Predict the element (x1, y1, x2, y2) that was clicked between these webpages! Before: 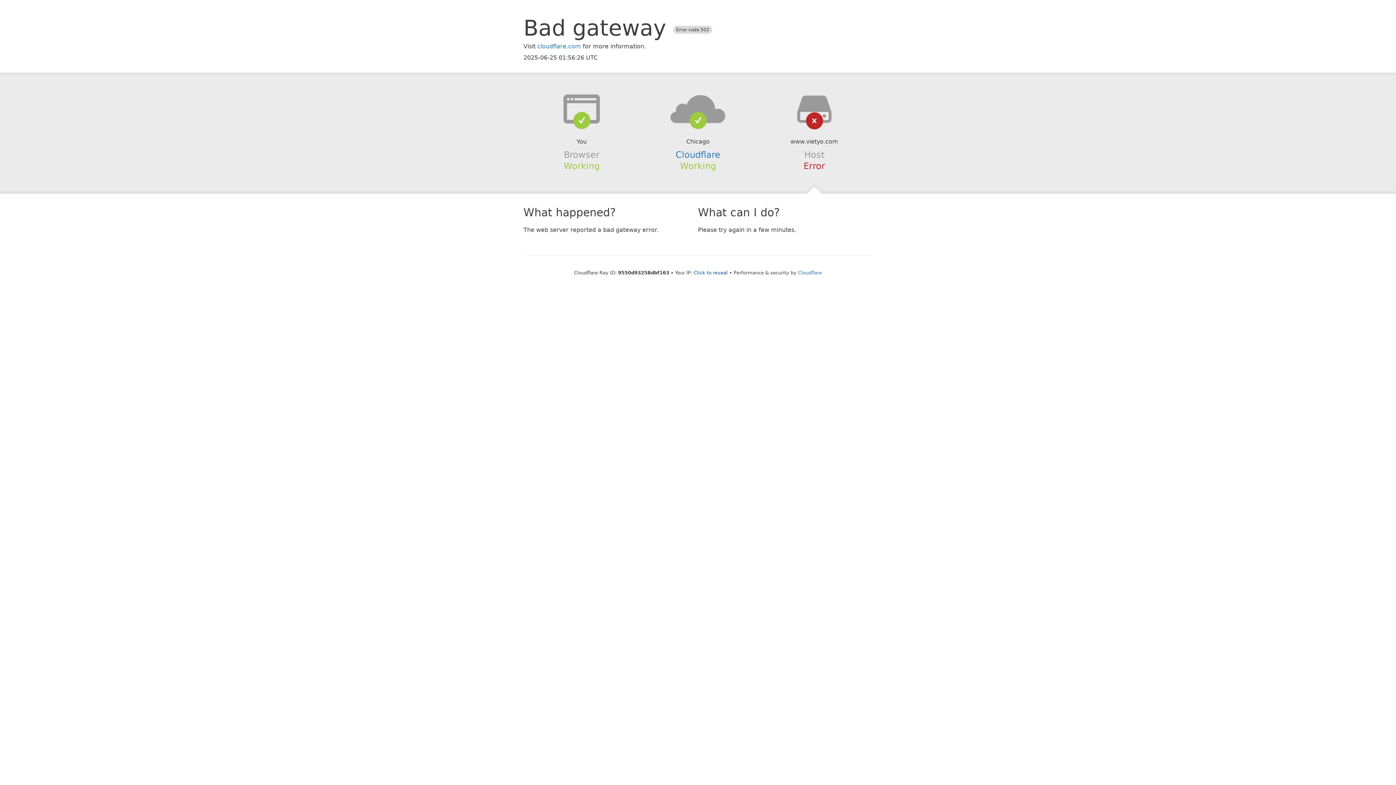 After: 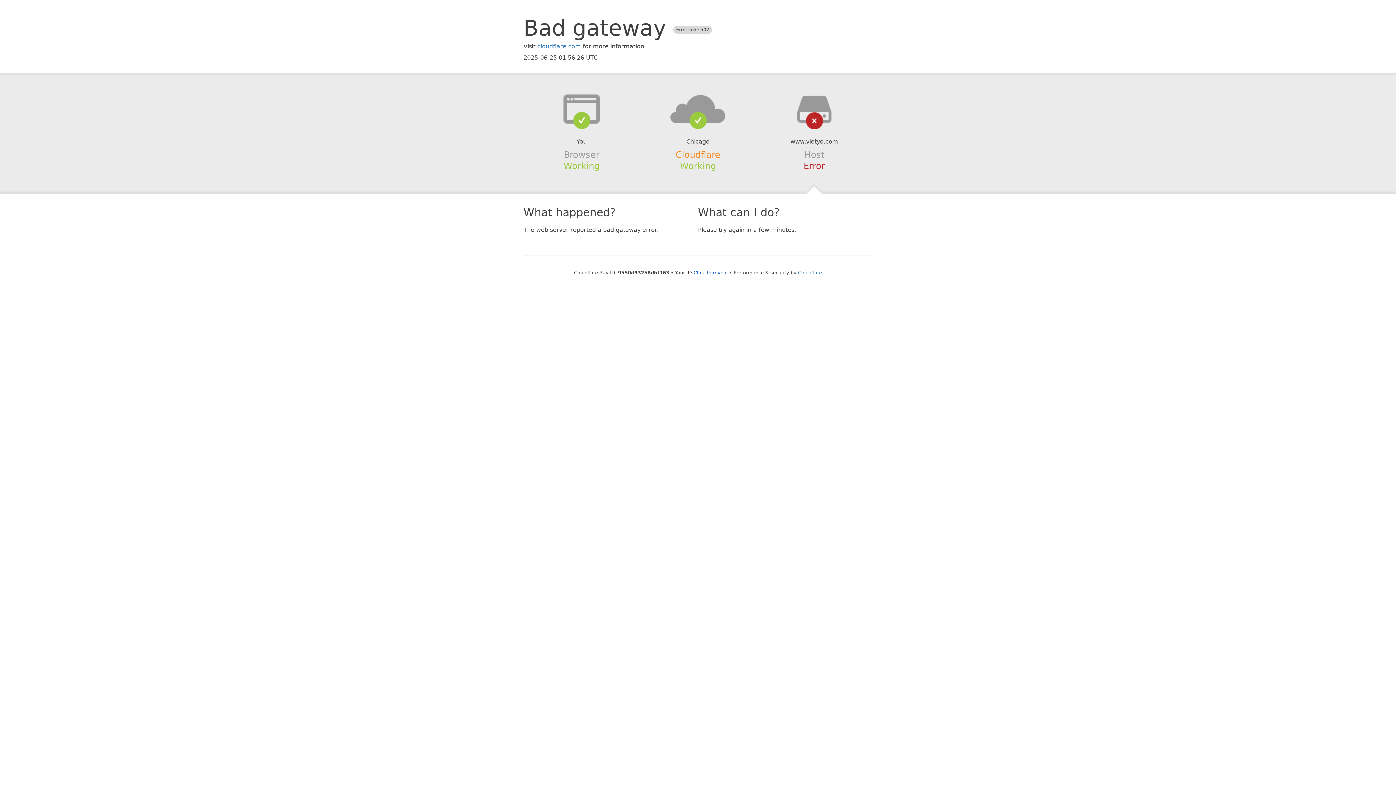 Action: label: Cloudflare bbox: (675, 149, 720, 159)